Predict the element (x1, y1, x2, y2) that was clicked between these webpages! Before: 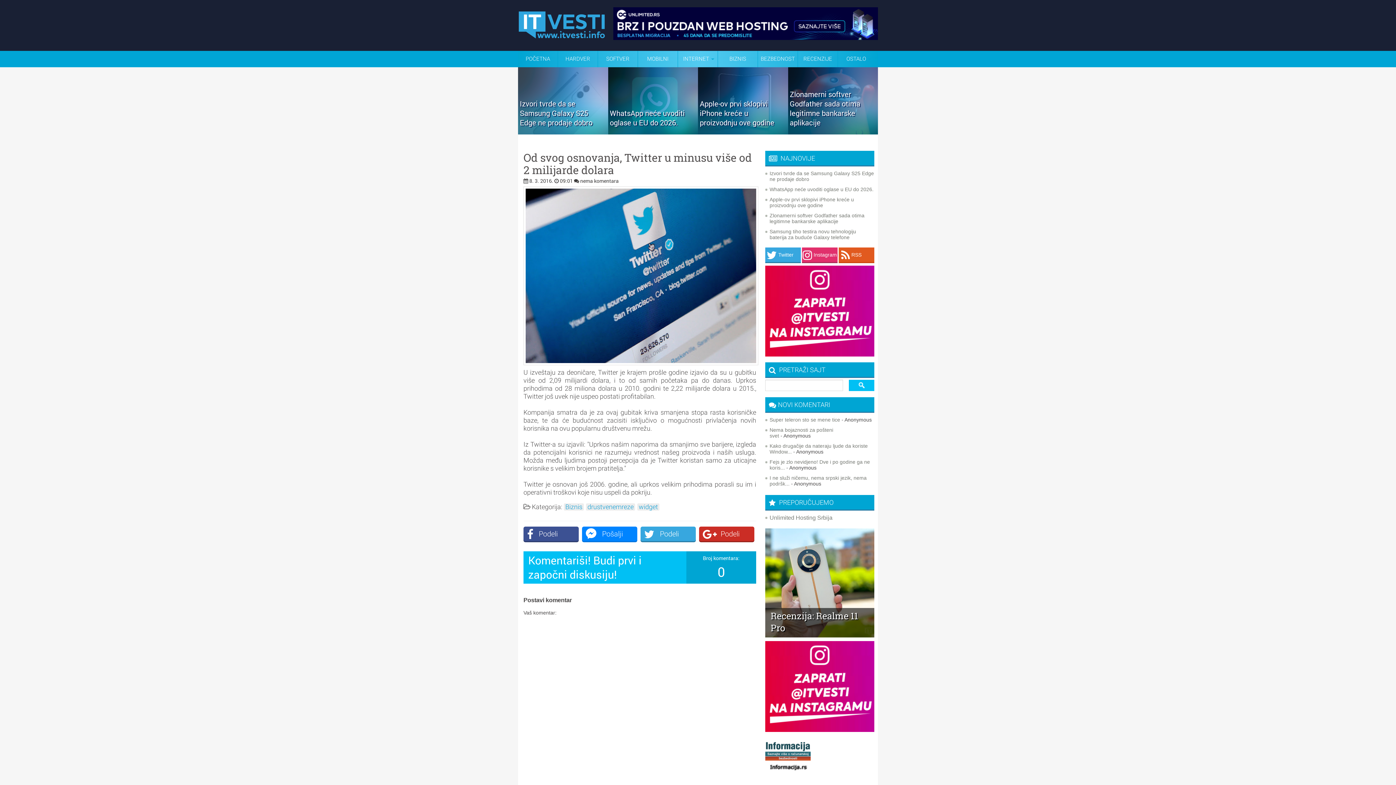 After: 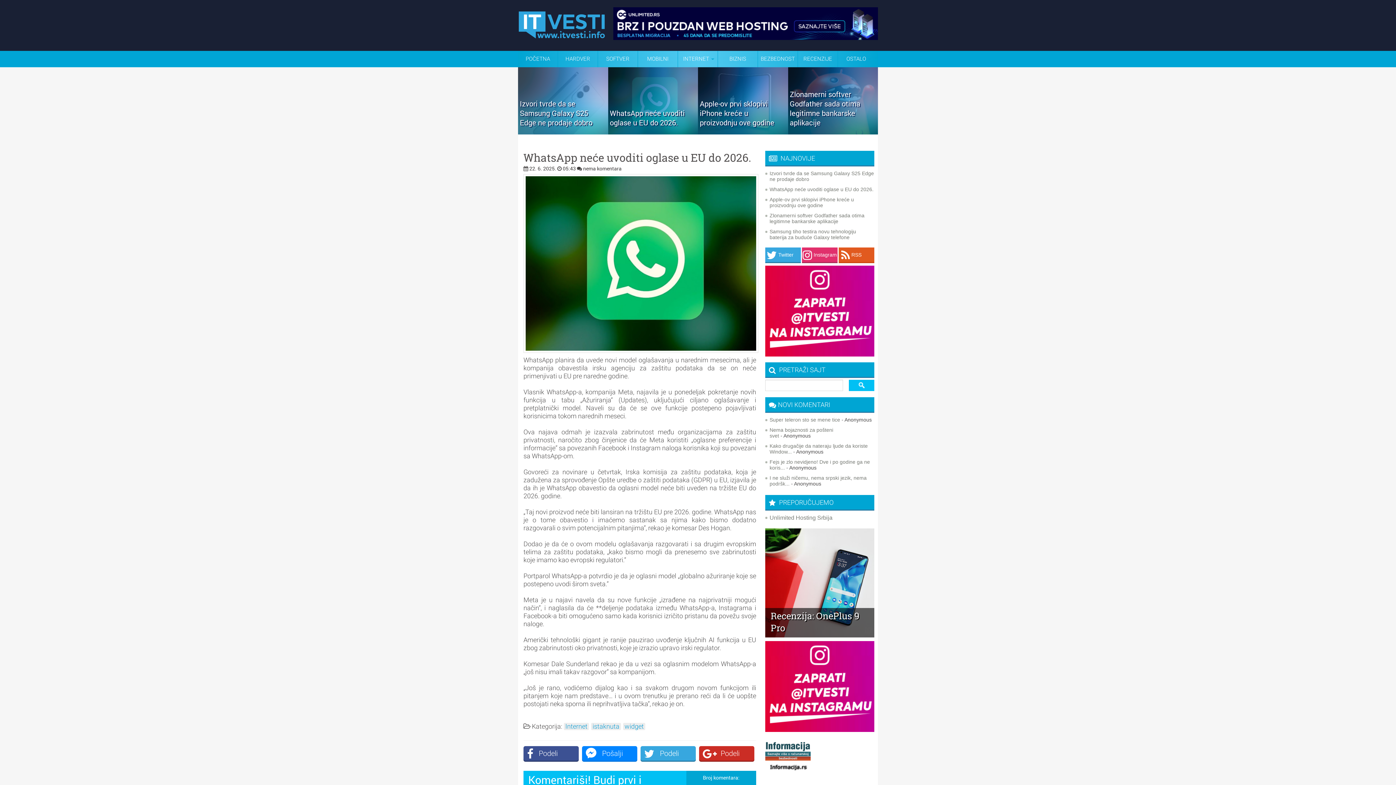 Action: bbox: (769, 186, 873, 192) label: WhatsApp neće uvoditi oglase u EU do 2026.